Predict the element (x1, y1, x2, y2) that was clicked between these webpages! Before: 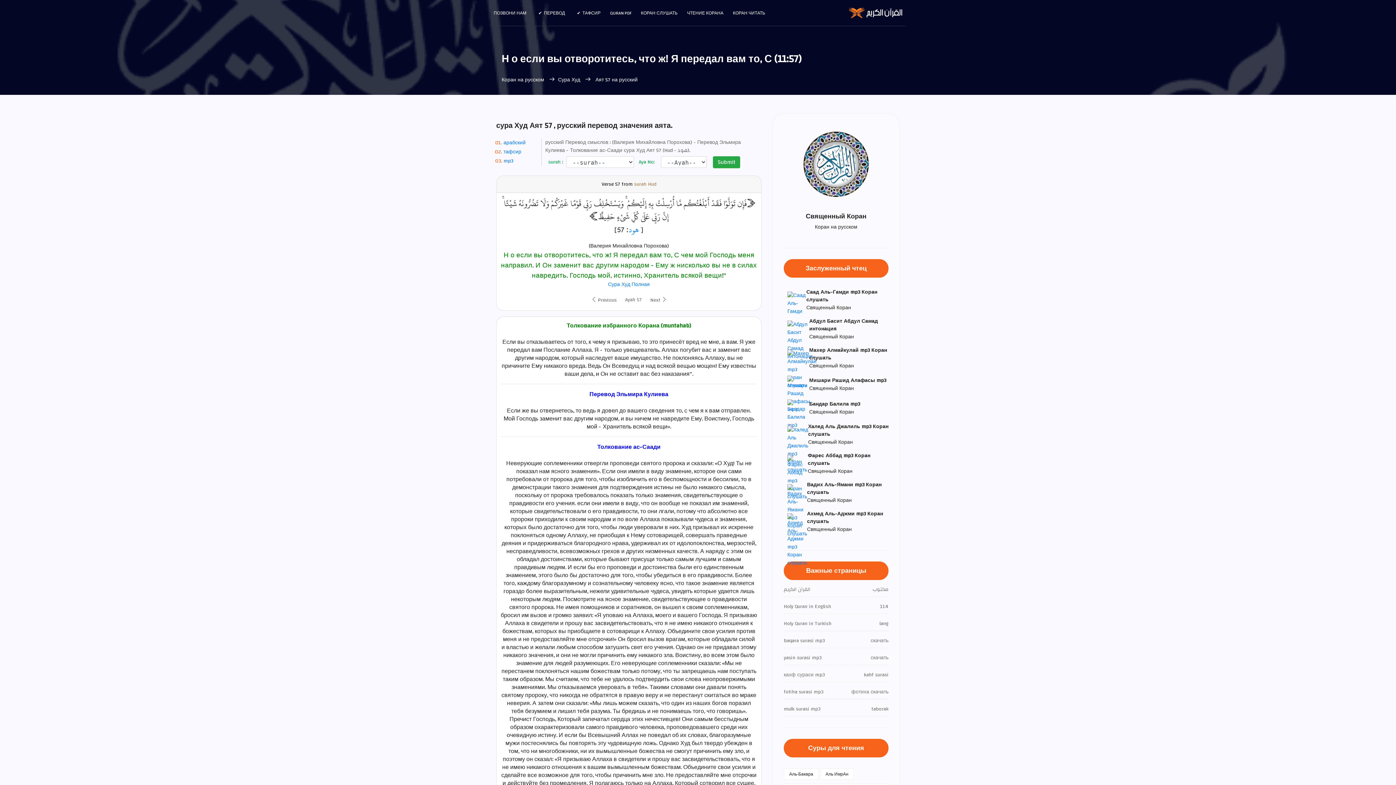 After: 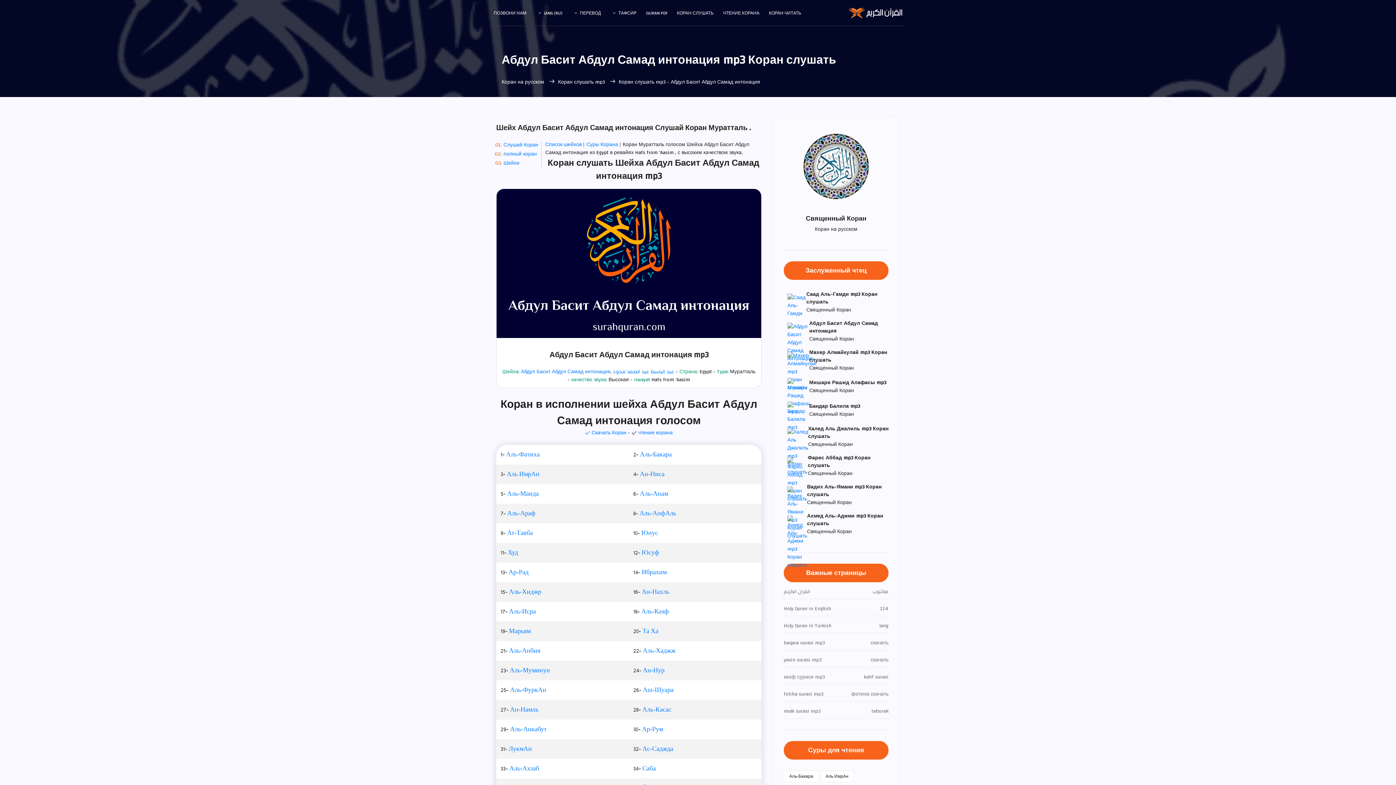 Action: bbox: (787, 335, 809, 345)